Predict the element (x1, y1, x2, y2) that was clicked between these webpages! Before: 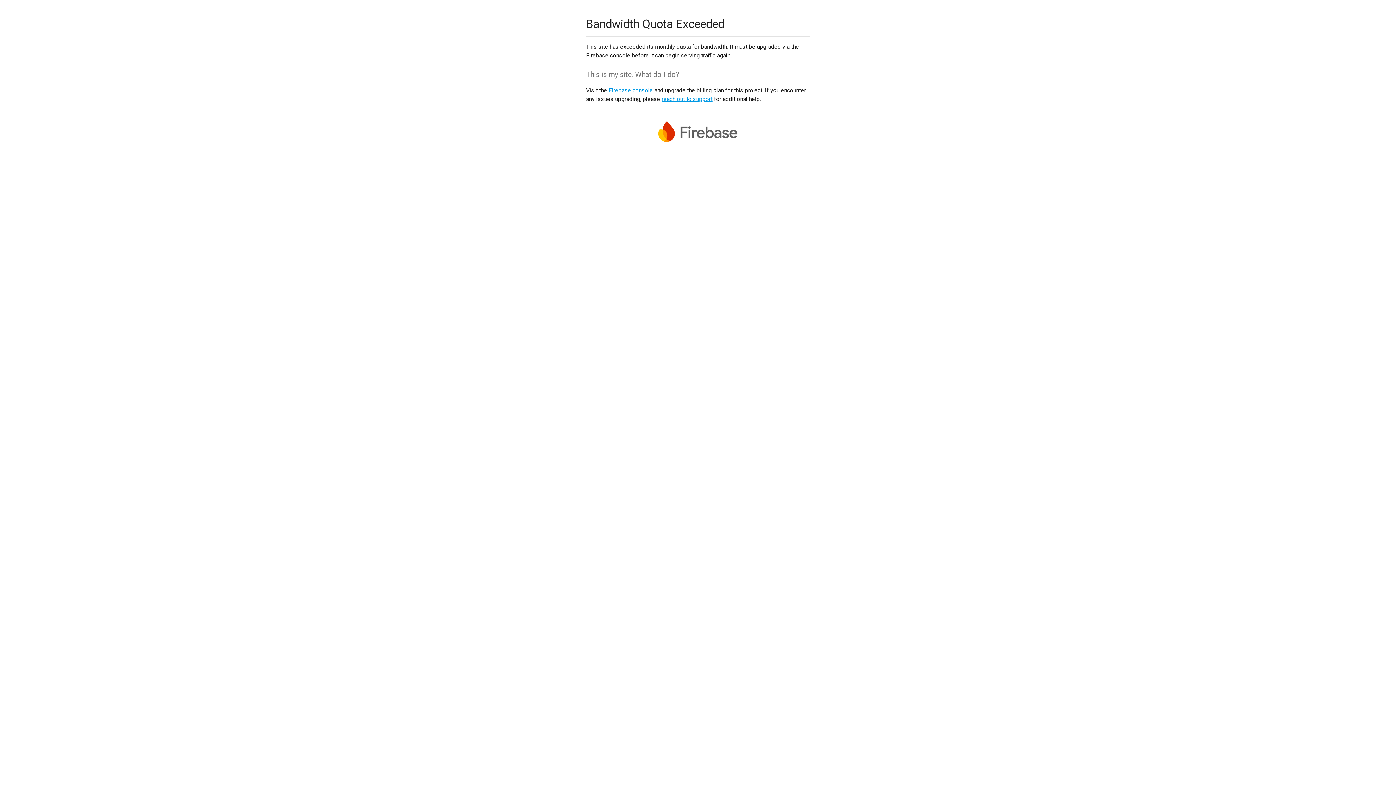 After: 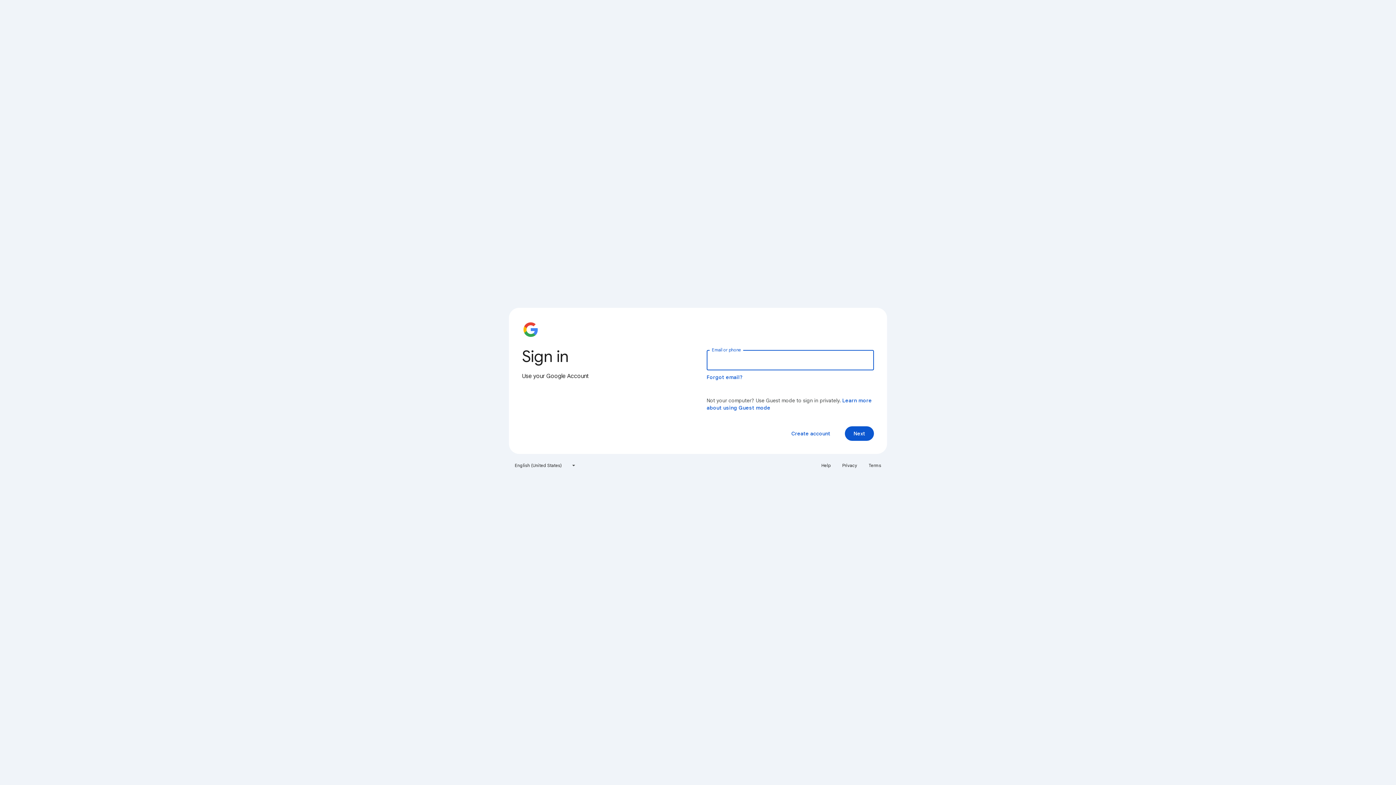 Action: bbox: (608, 86, 653, 93) label: Firebase console